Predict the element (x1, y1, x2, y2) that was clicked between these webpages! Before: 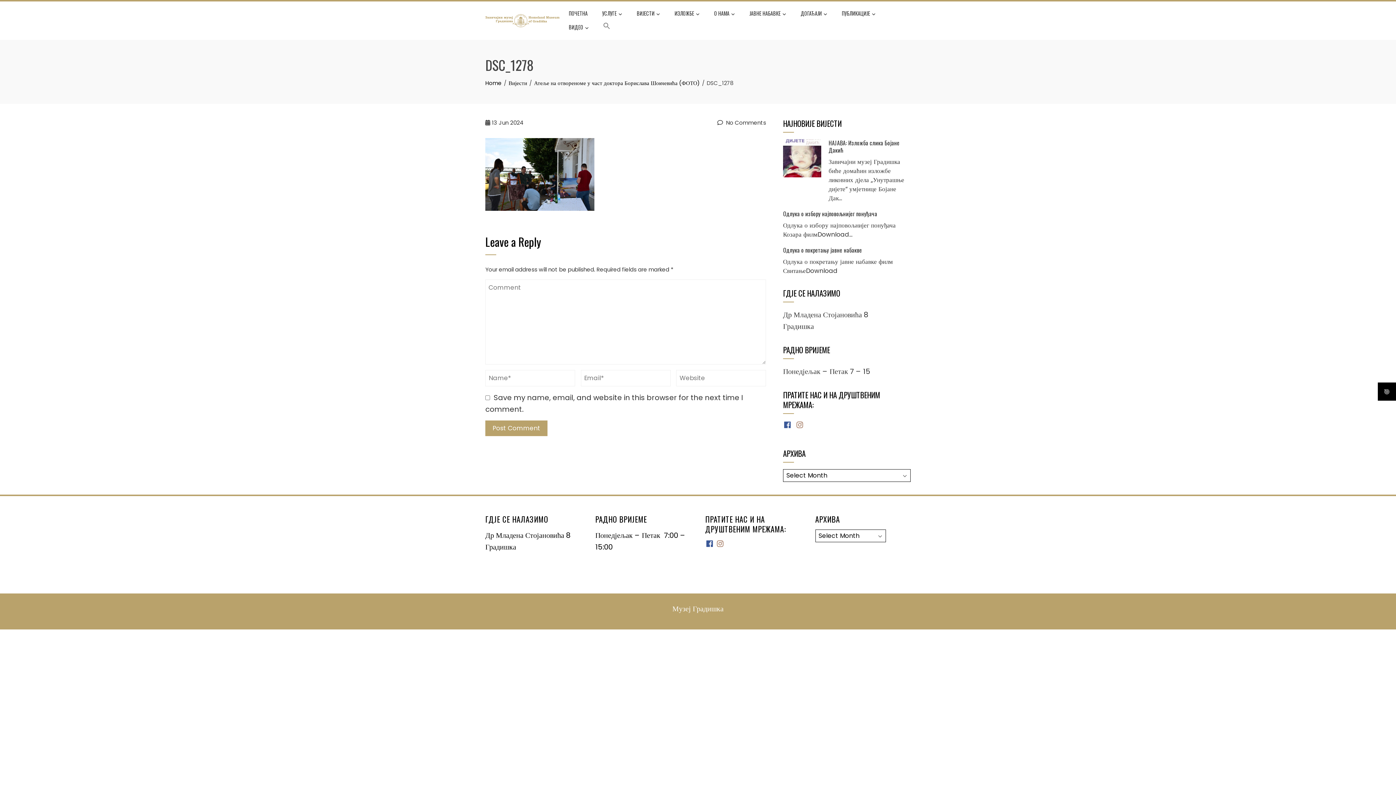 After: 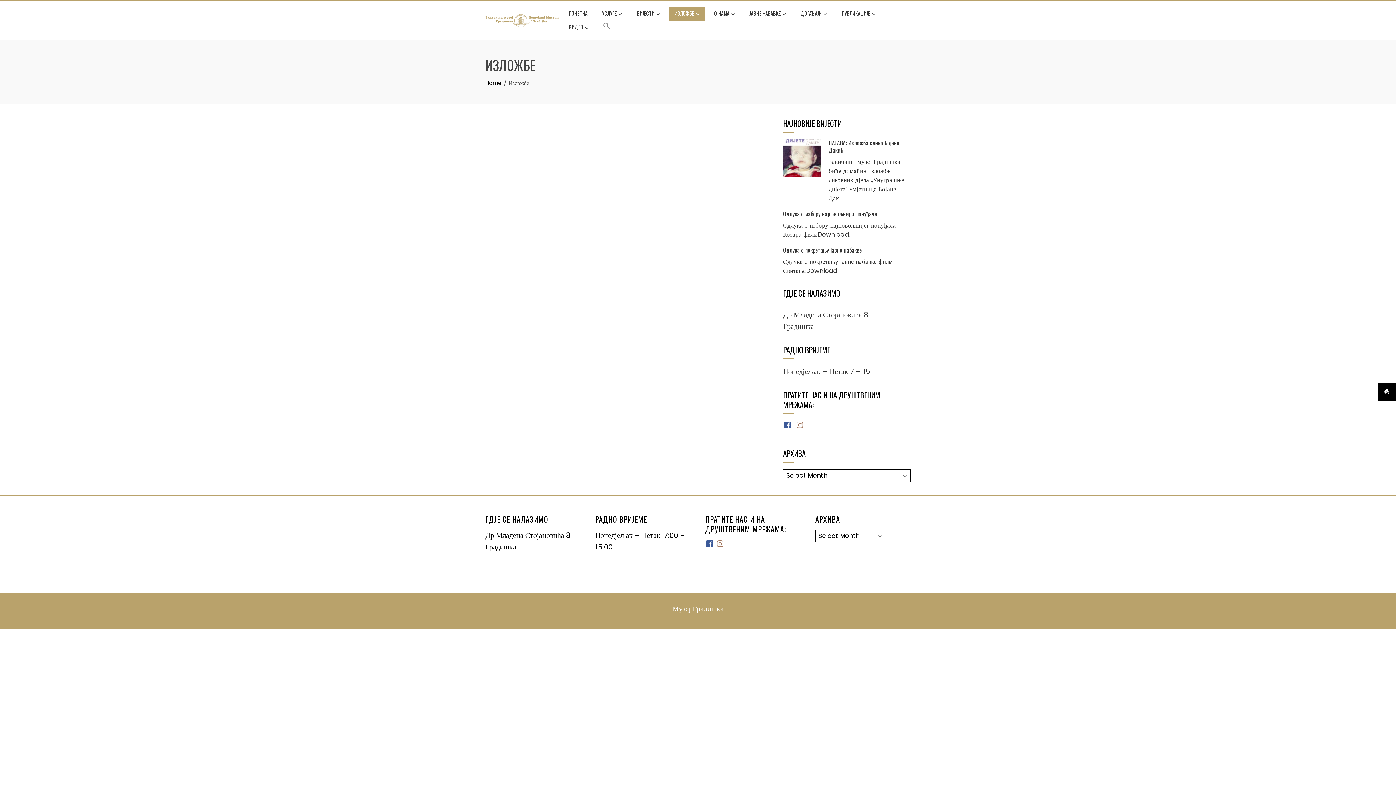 Action: bbox: (669, 6, 705, 20) label: ИЗЛОЖБЕ